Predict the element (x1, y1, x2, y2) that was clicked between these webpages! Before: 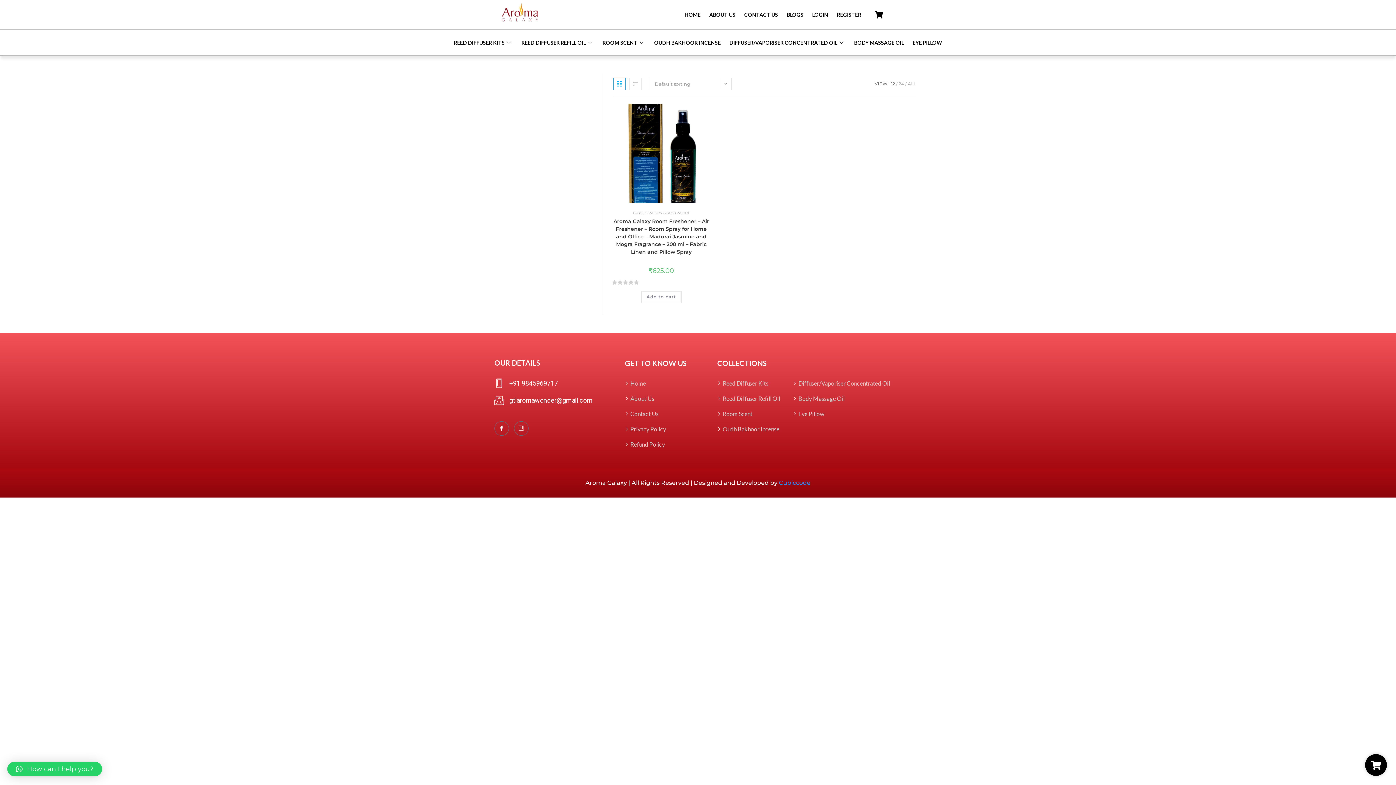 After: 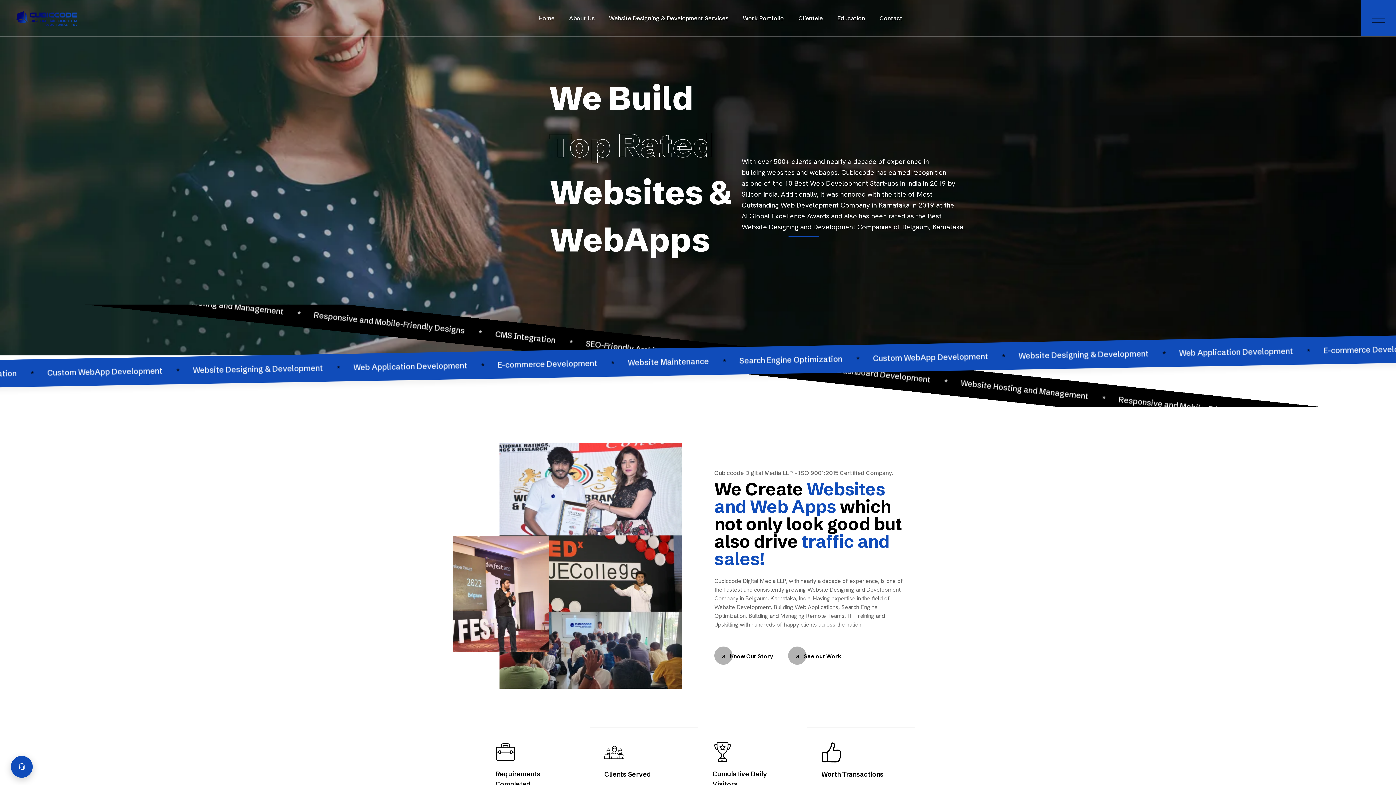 Action: bbox: (779, 479, 810, 486) label: Cubiccode